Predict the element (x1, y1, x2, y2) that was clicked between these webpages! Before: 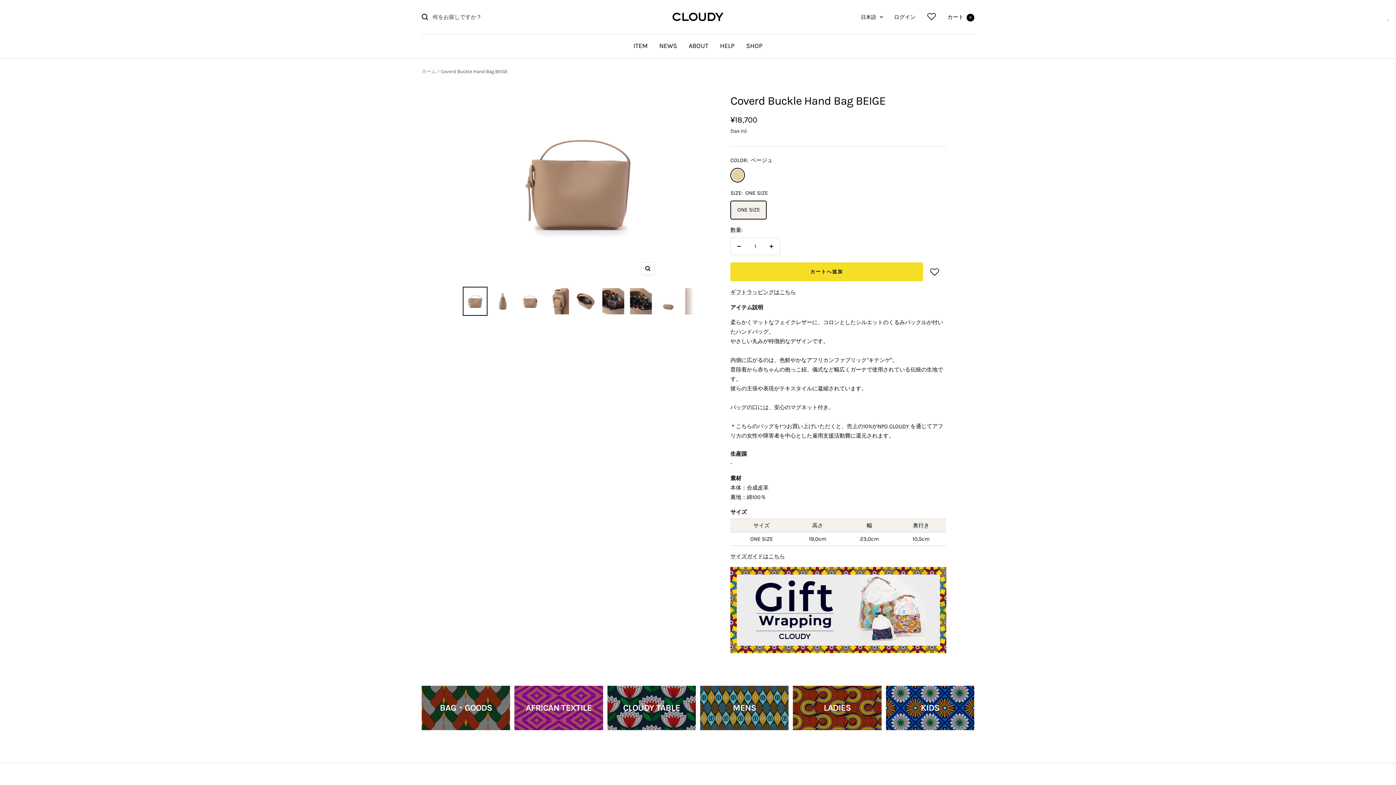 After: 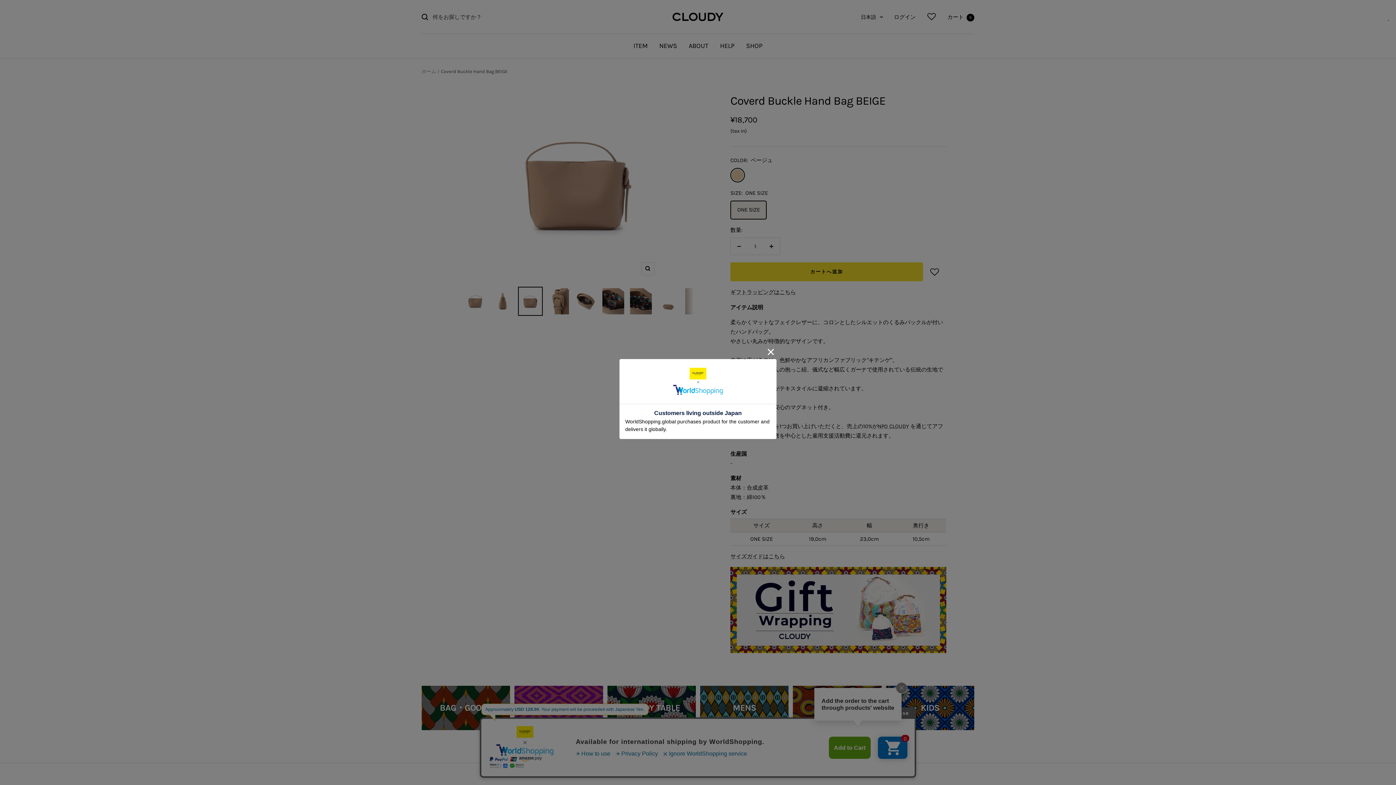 Action: bbox: (518, 286, 542, 316)